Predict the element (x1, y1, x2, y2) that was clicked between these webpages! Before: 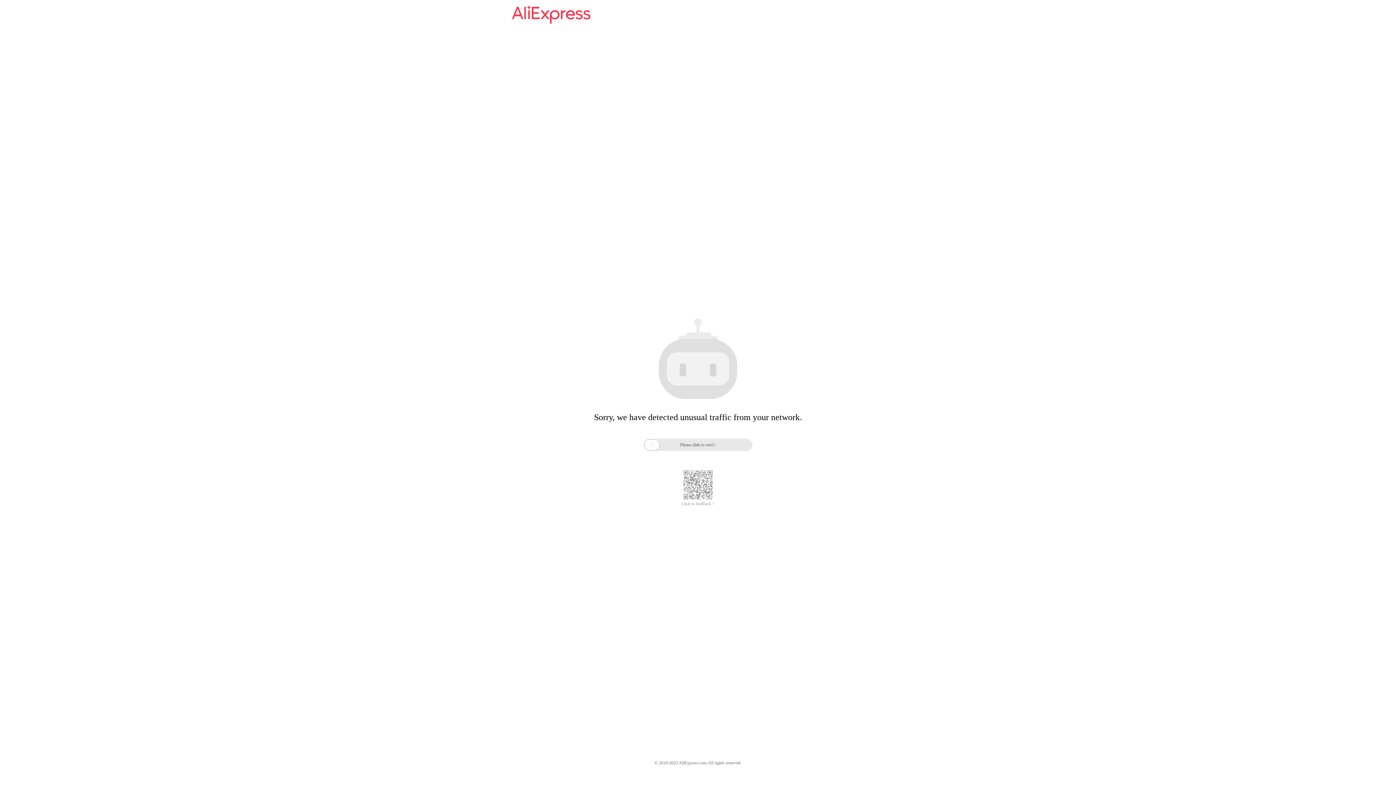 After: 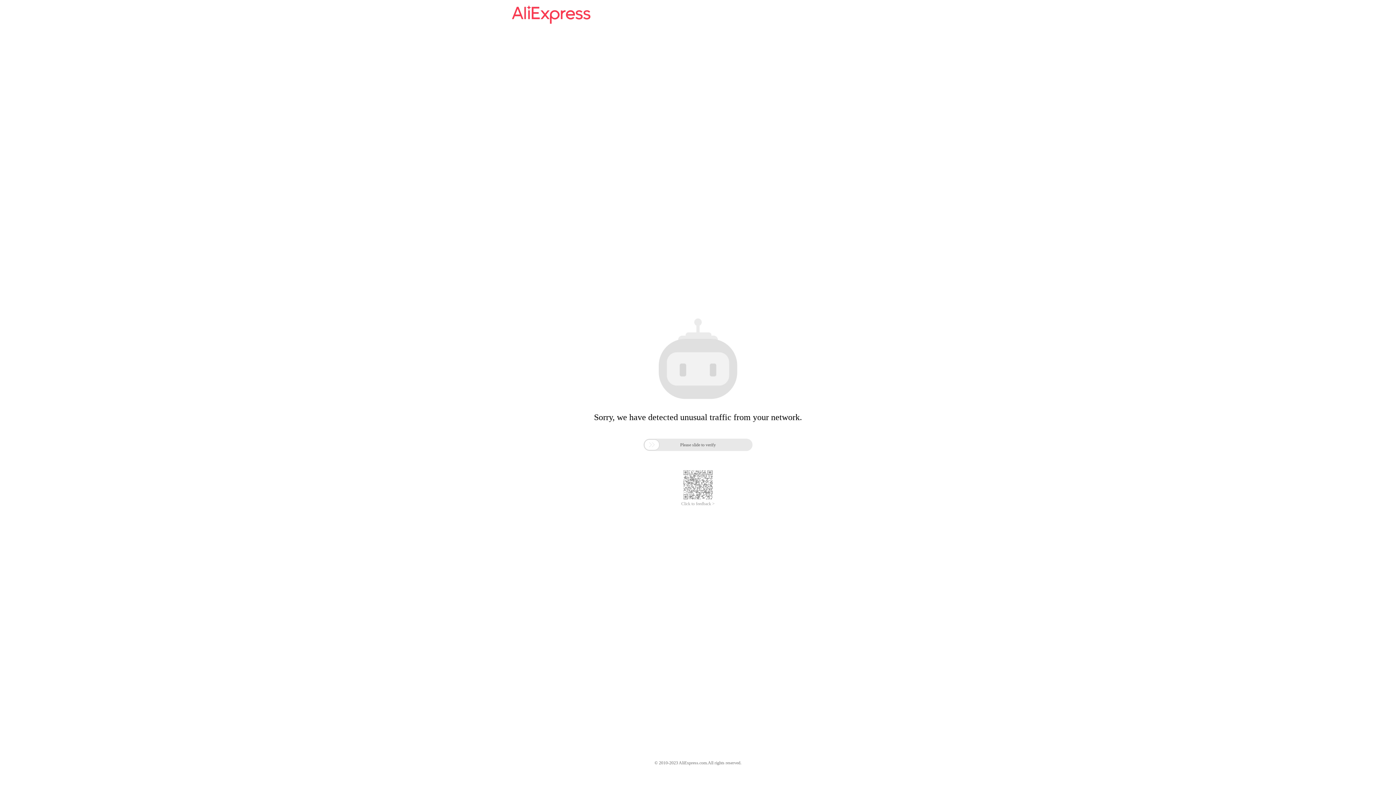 Action: label: Click to feedback > bbox: (681, 501, 714, 506)